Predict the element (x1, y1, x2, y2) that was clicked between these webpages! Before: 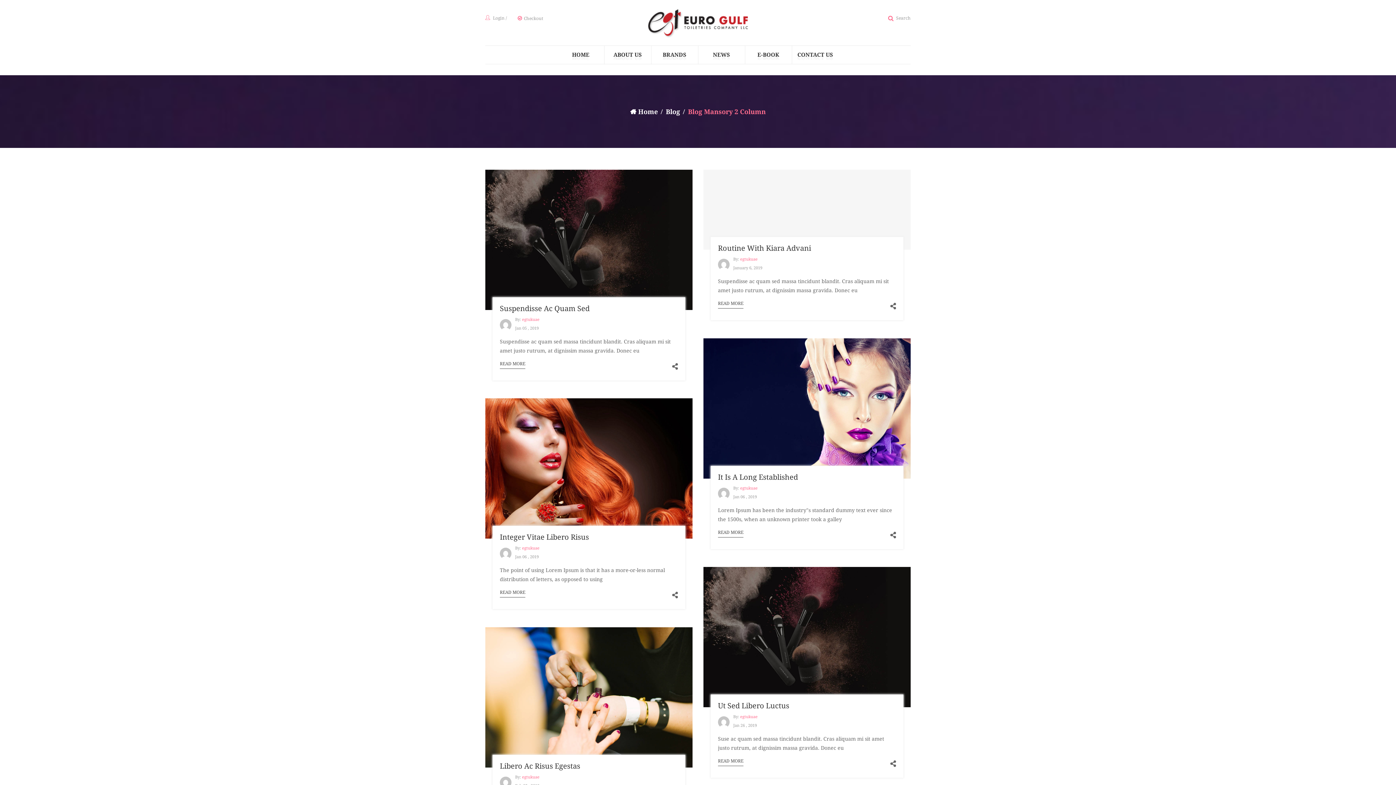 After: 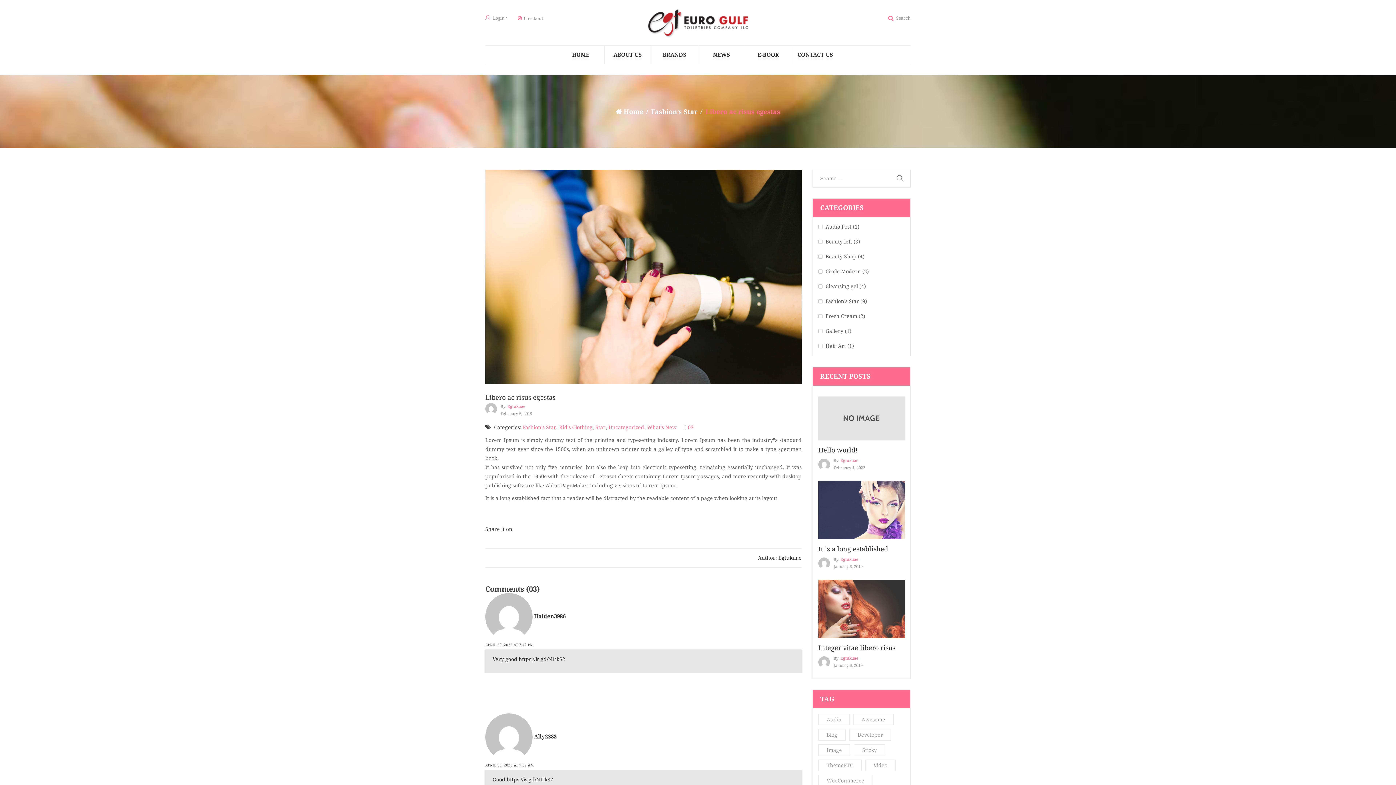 Action: bbox: (485, 627, 692, 767)